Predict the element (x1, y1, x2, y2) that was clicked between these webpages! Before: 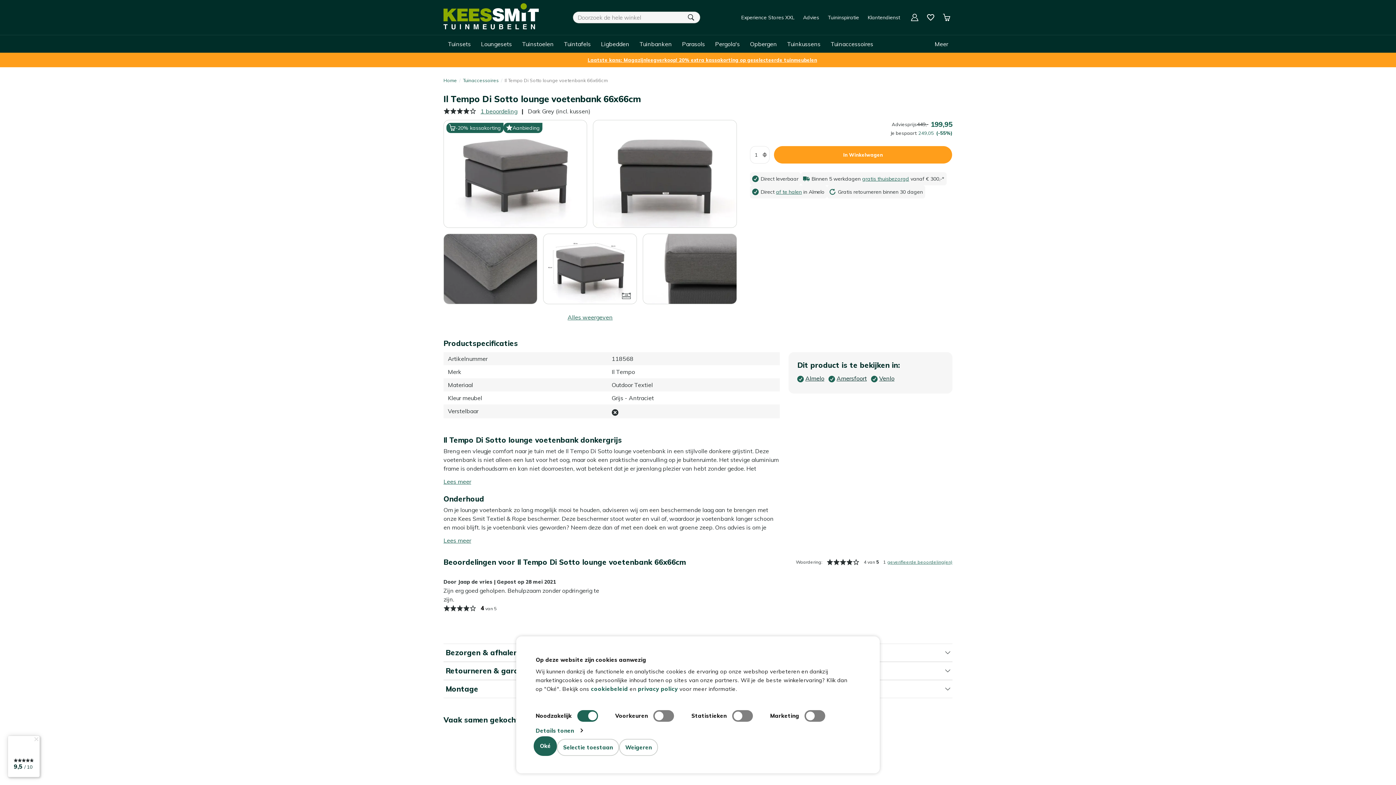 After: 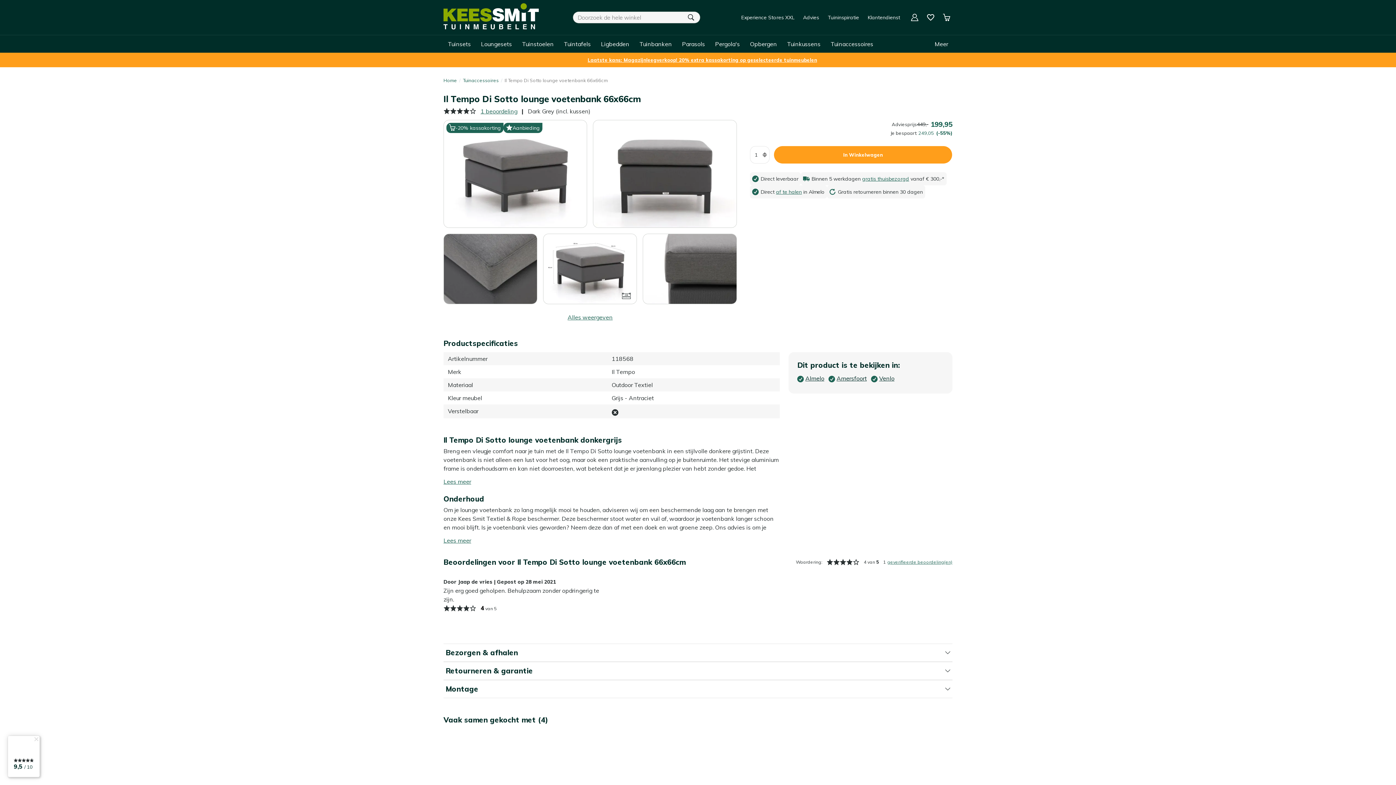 Action: label: Oké bbox: (533, 736, 557, 756)